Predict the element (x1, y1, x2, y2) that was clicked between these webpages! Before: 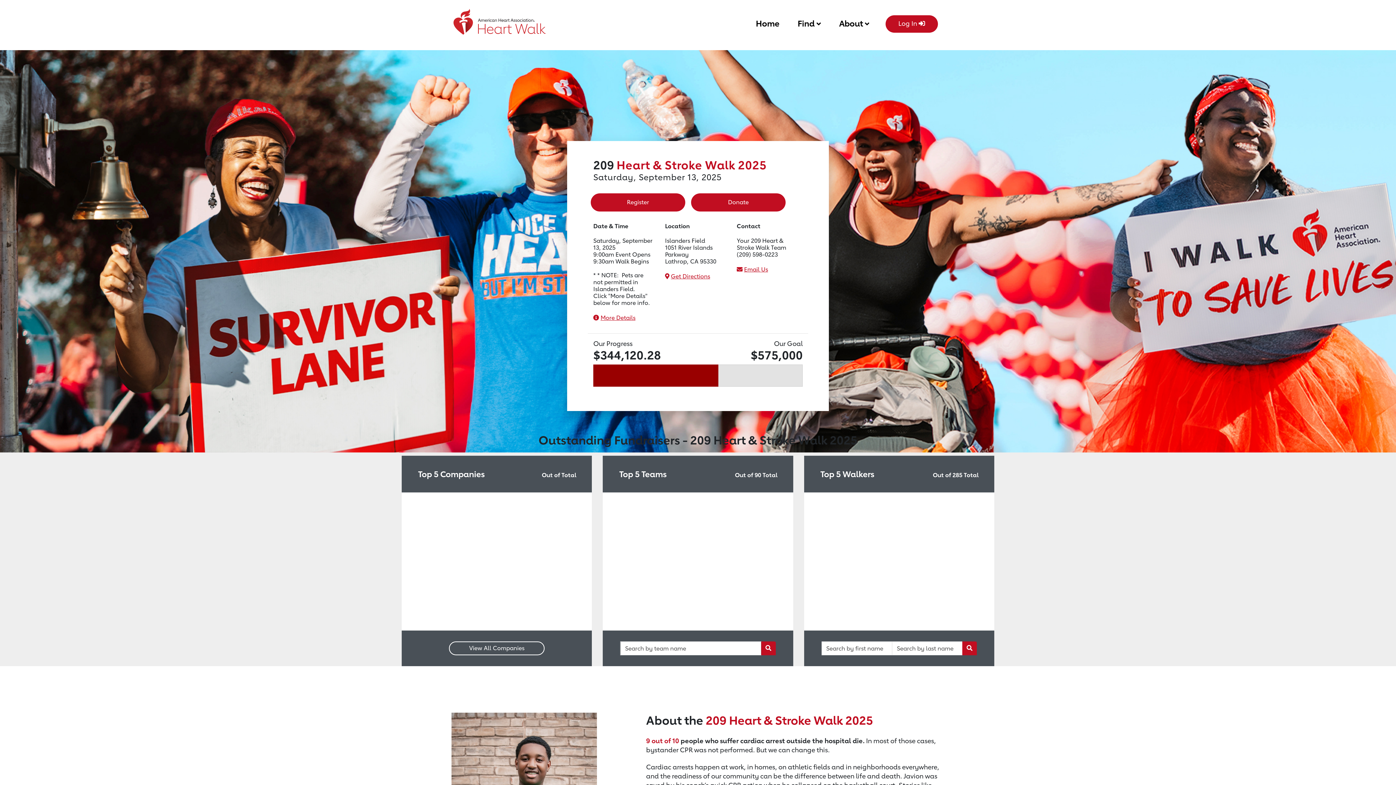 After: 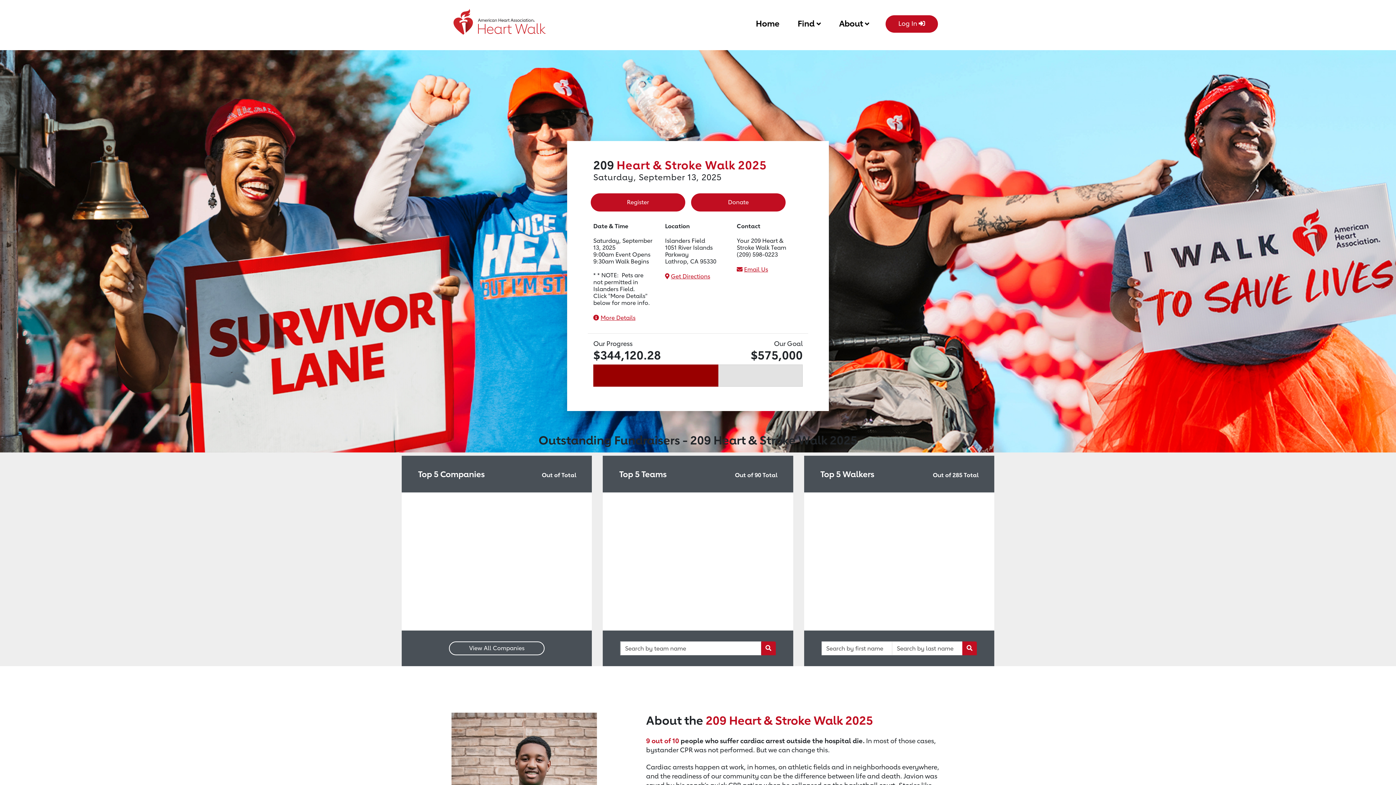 Action: label: Home bbox: (756, 15, 779, 29)